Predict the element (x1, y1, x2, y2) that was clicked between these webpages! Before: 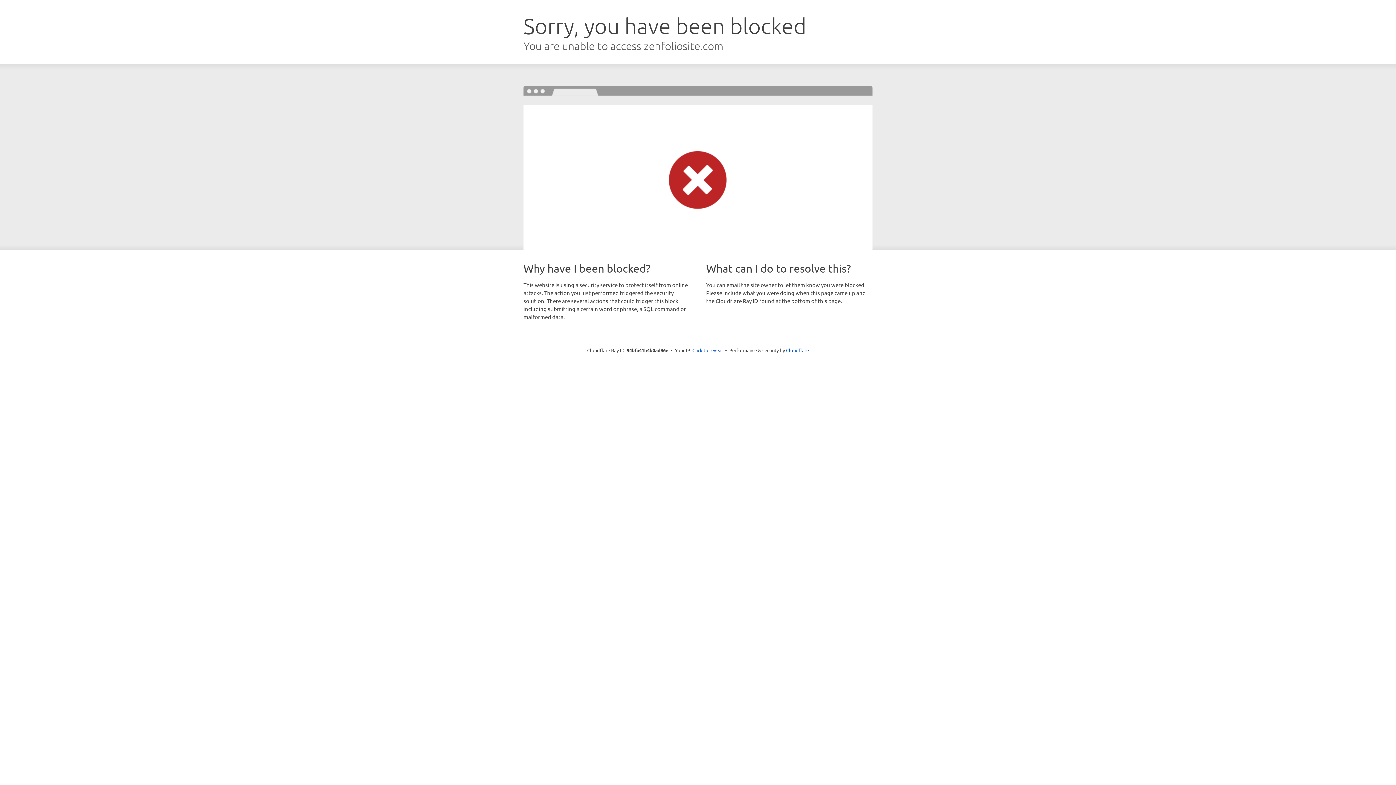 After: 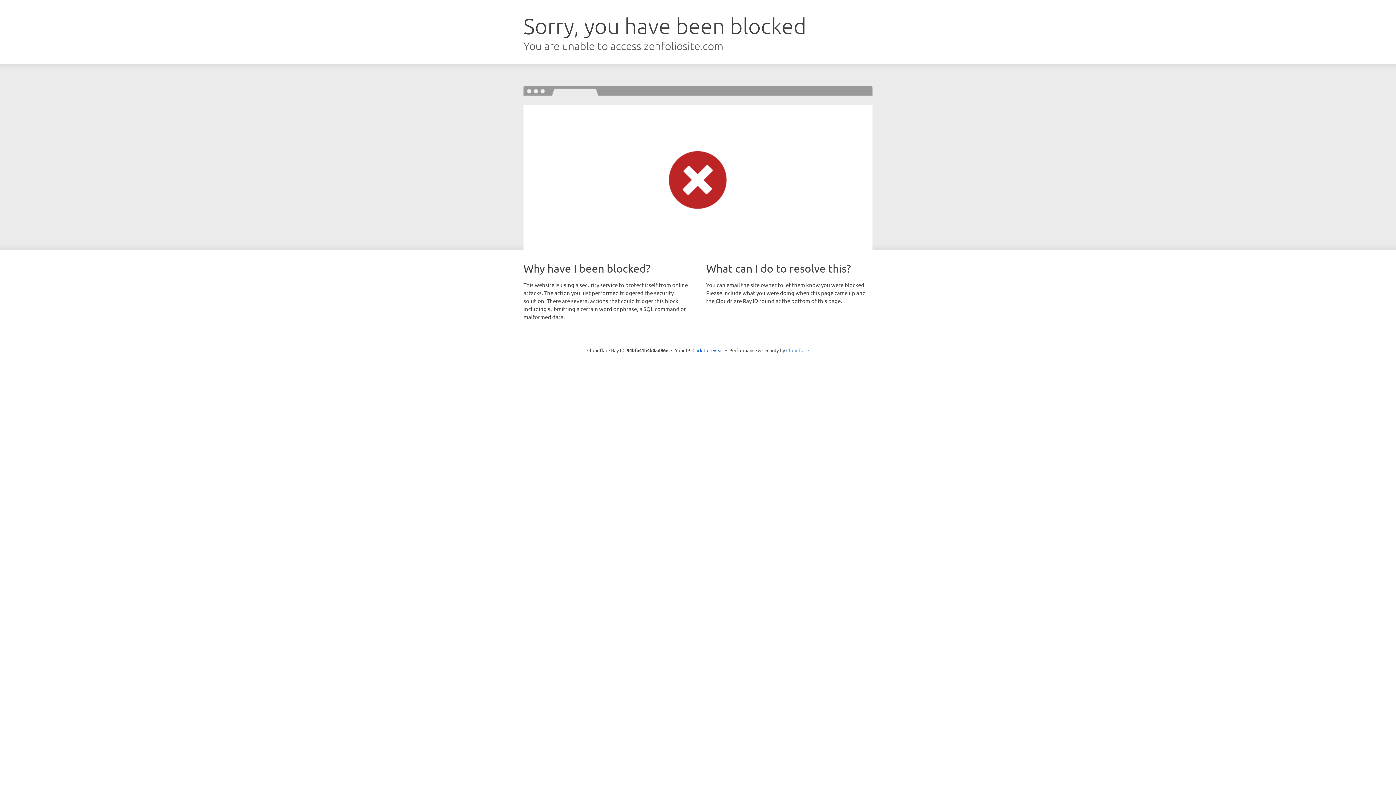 Action: label: Cloudflare bbox: (786, 347, 809, 353)